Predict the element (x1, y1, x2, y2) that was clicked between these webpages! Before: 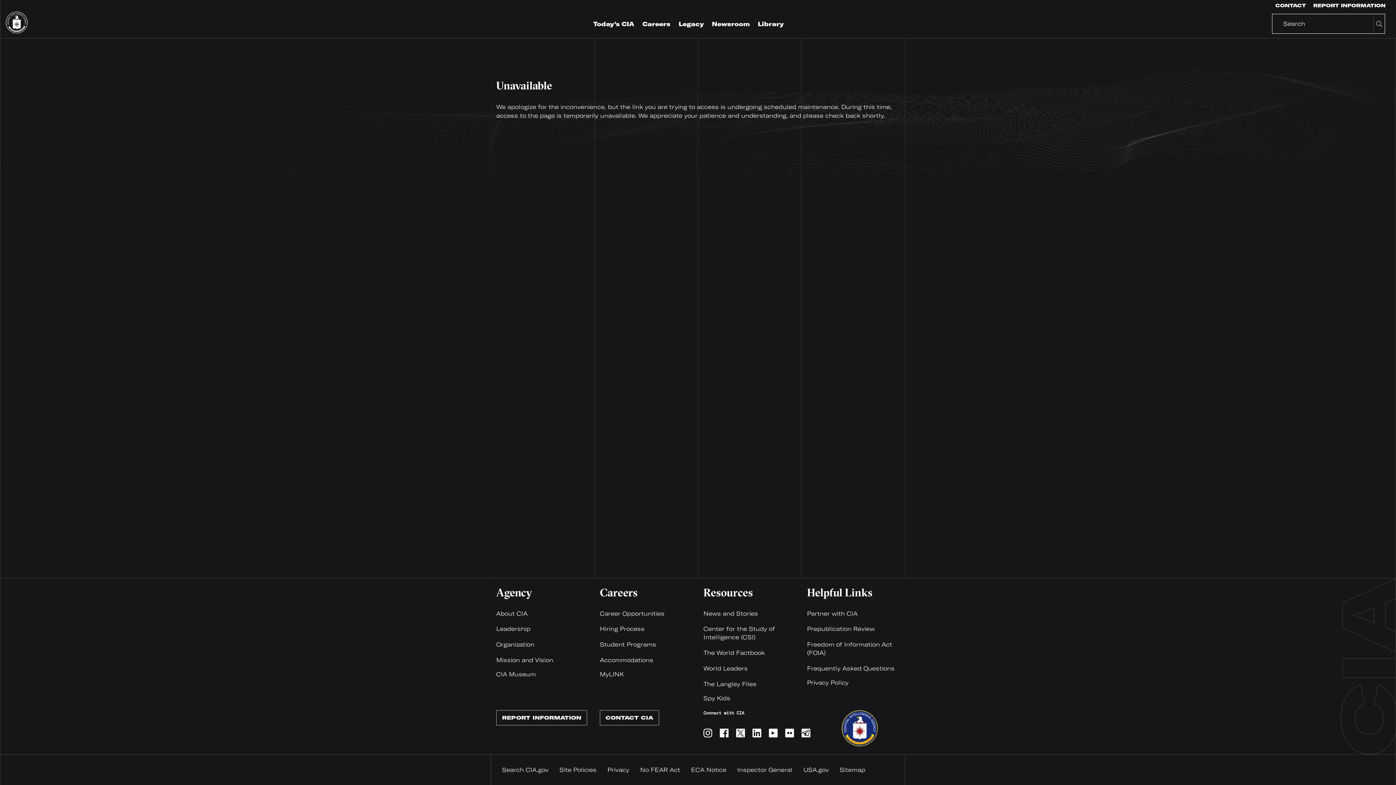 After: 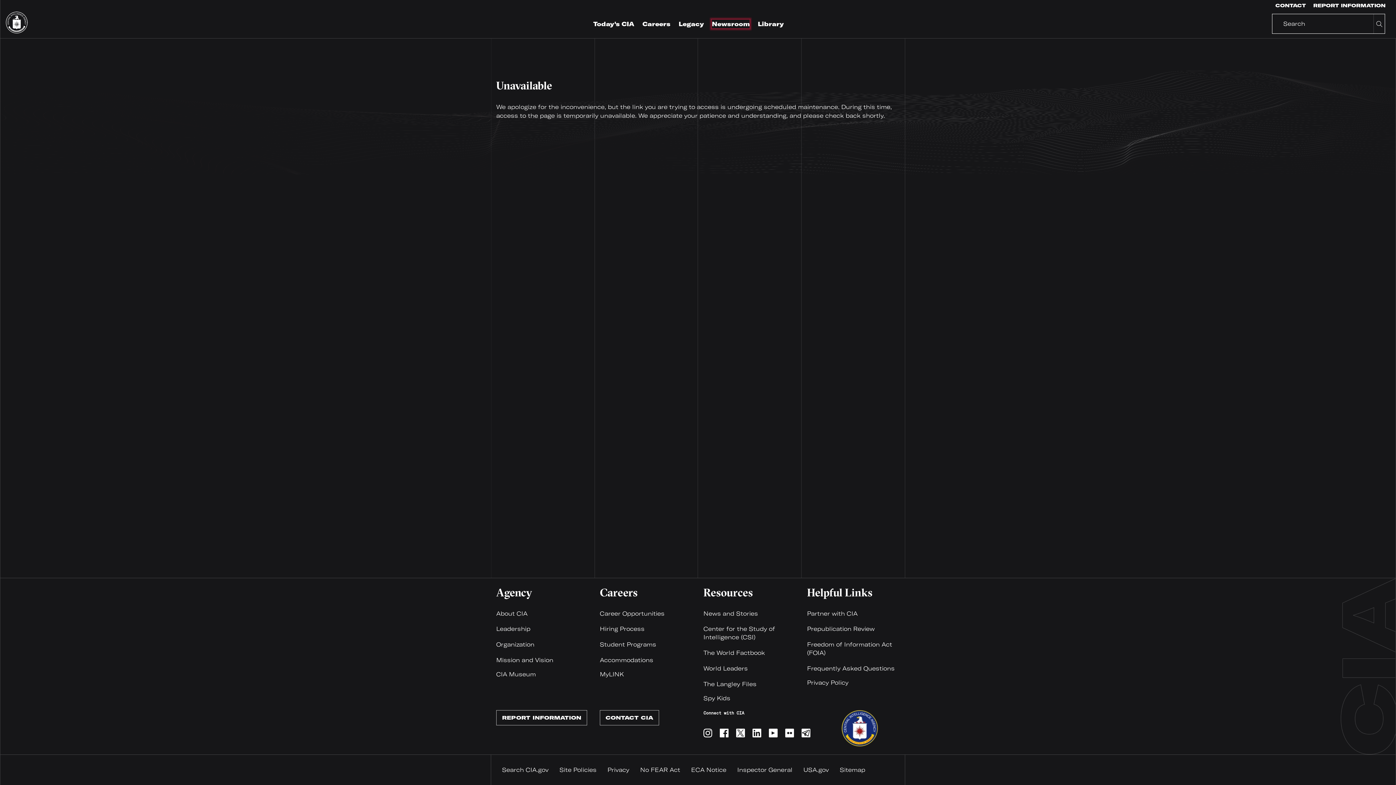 Action: bbox: (712, 19, 749, 28) label: Newsroom